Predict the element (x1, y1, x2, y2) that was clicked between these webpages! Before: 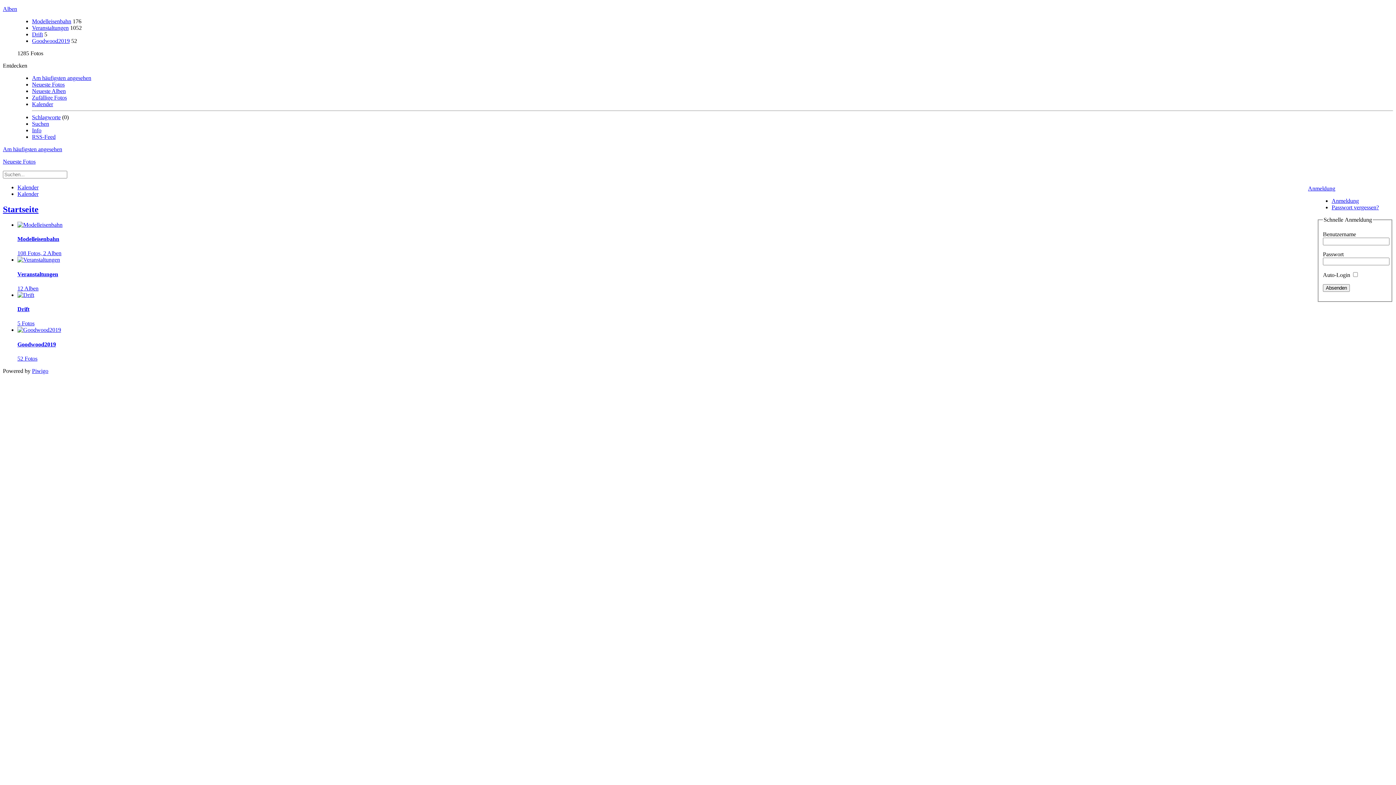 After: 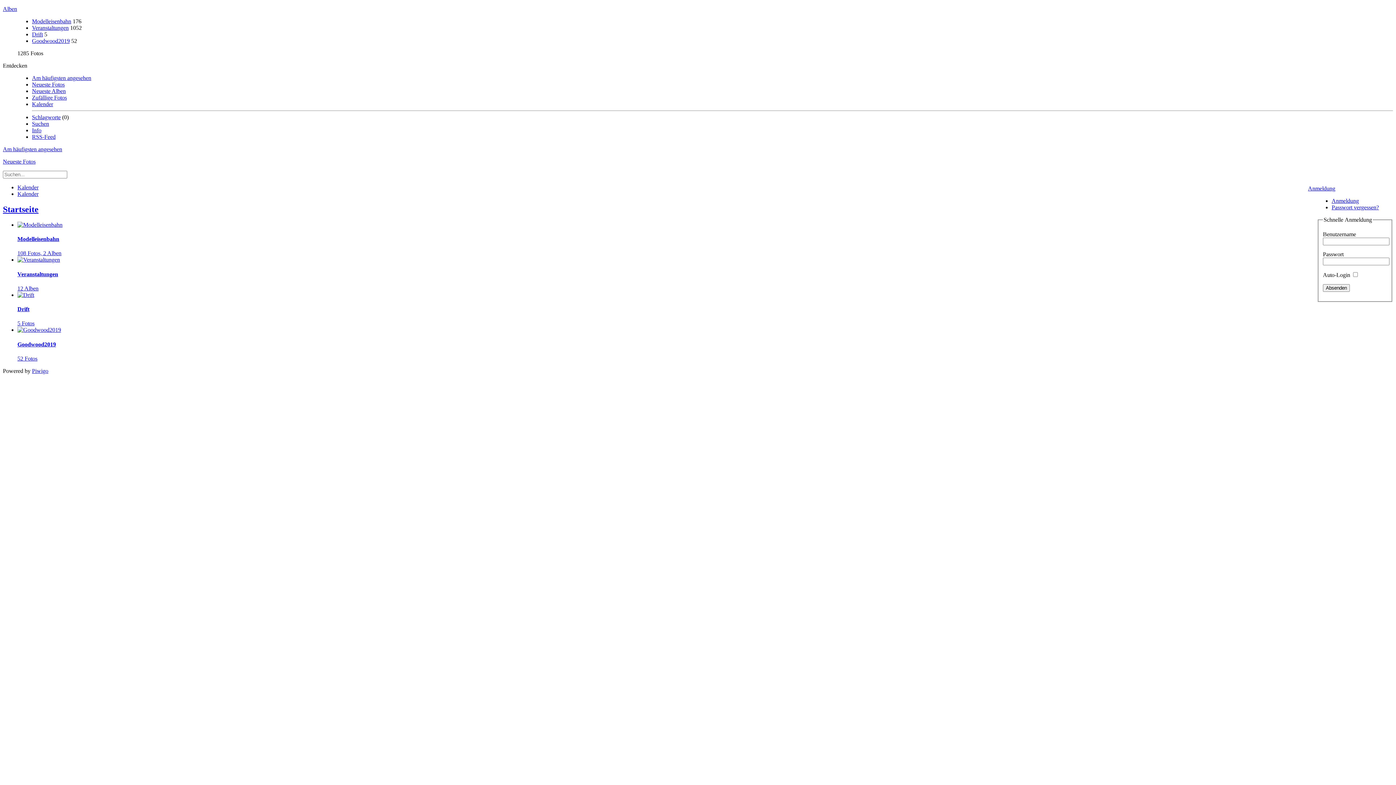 Action: bbox: (1308, 185, 1335, 191) label: Anmeldung